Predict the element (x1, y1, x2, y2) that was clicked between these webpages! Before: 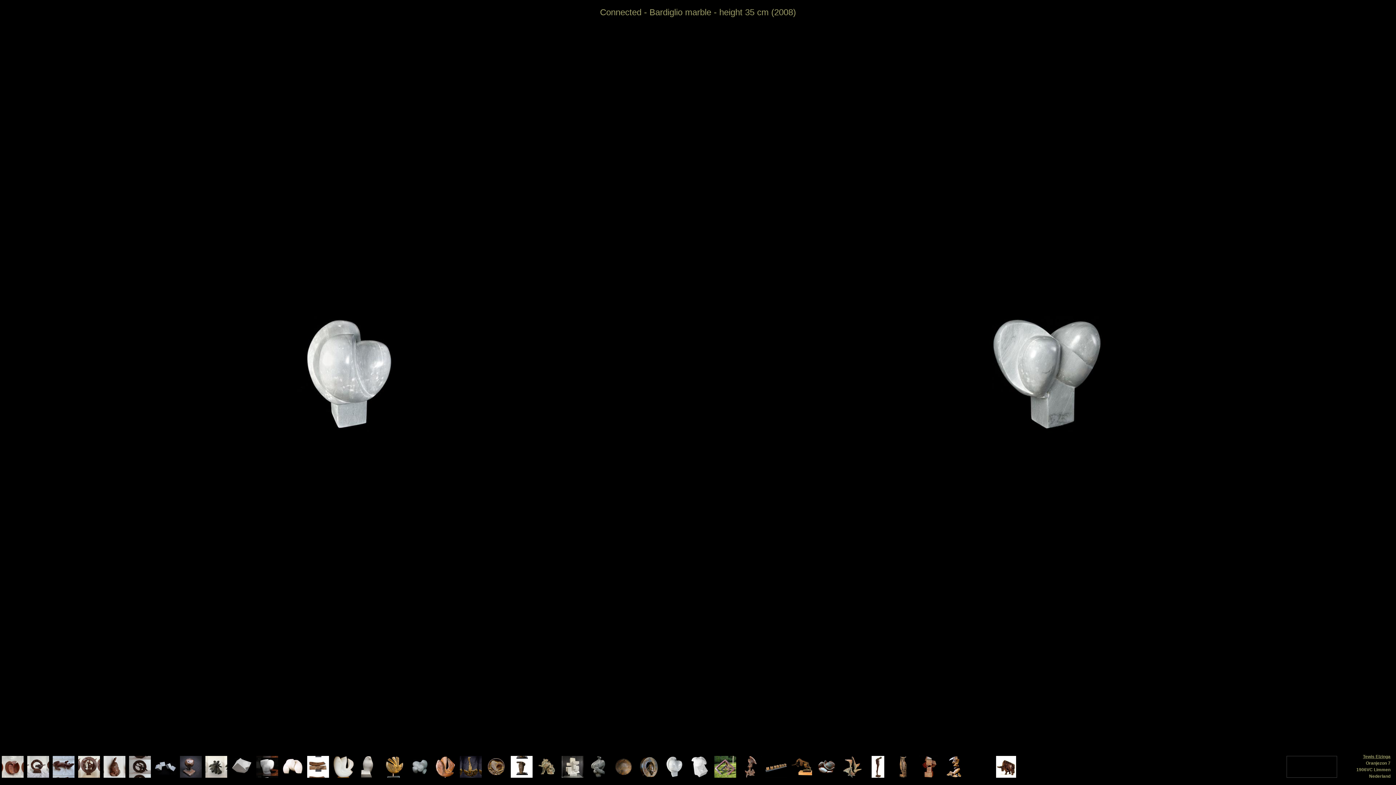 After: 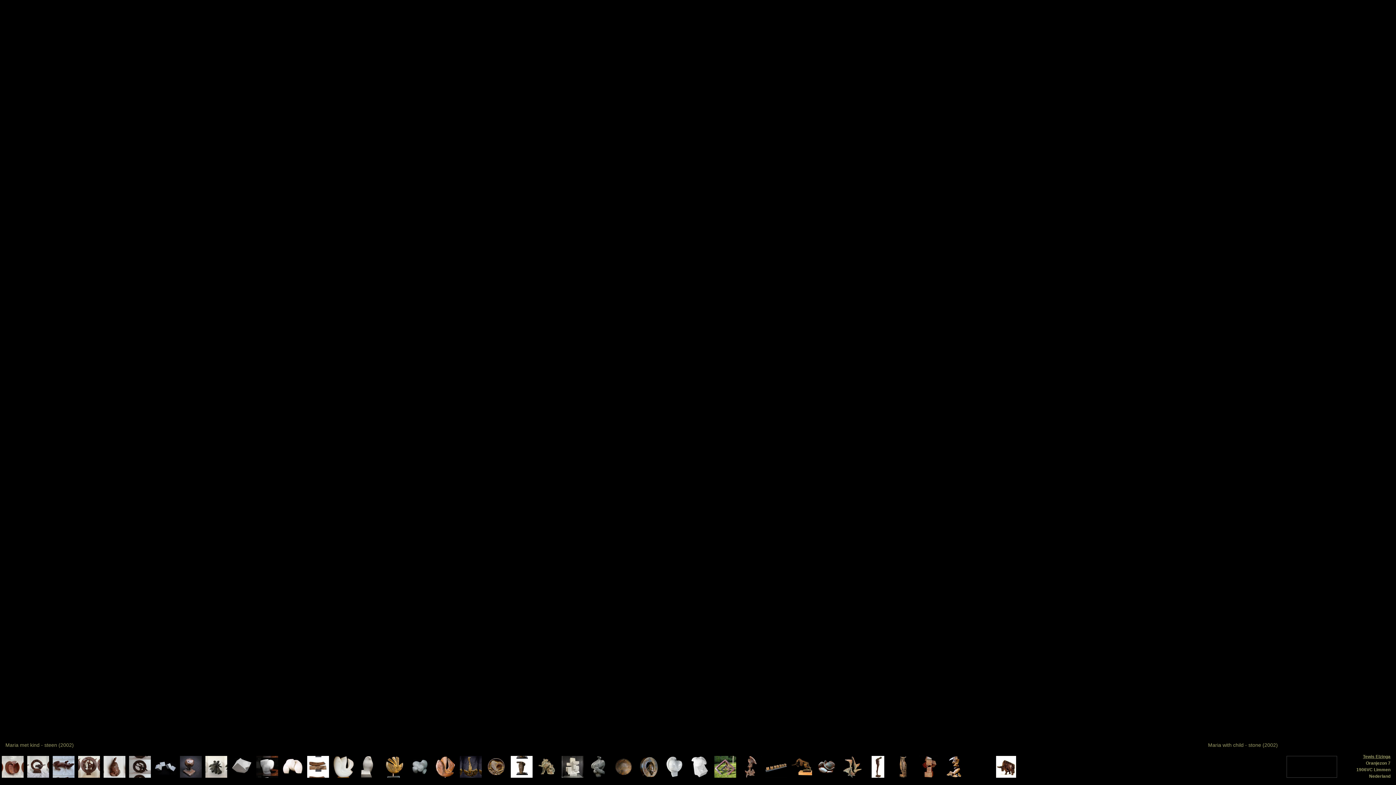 Action: bbox: (1069, 749, 1094, 785)